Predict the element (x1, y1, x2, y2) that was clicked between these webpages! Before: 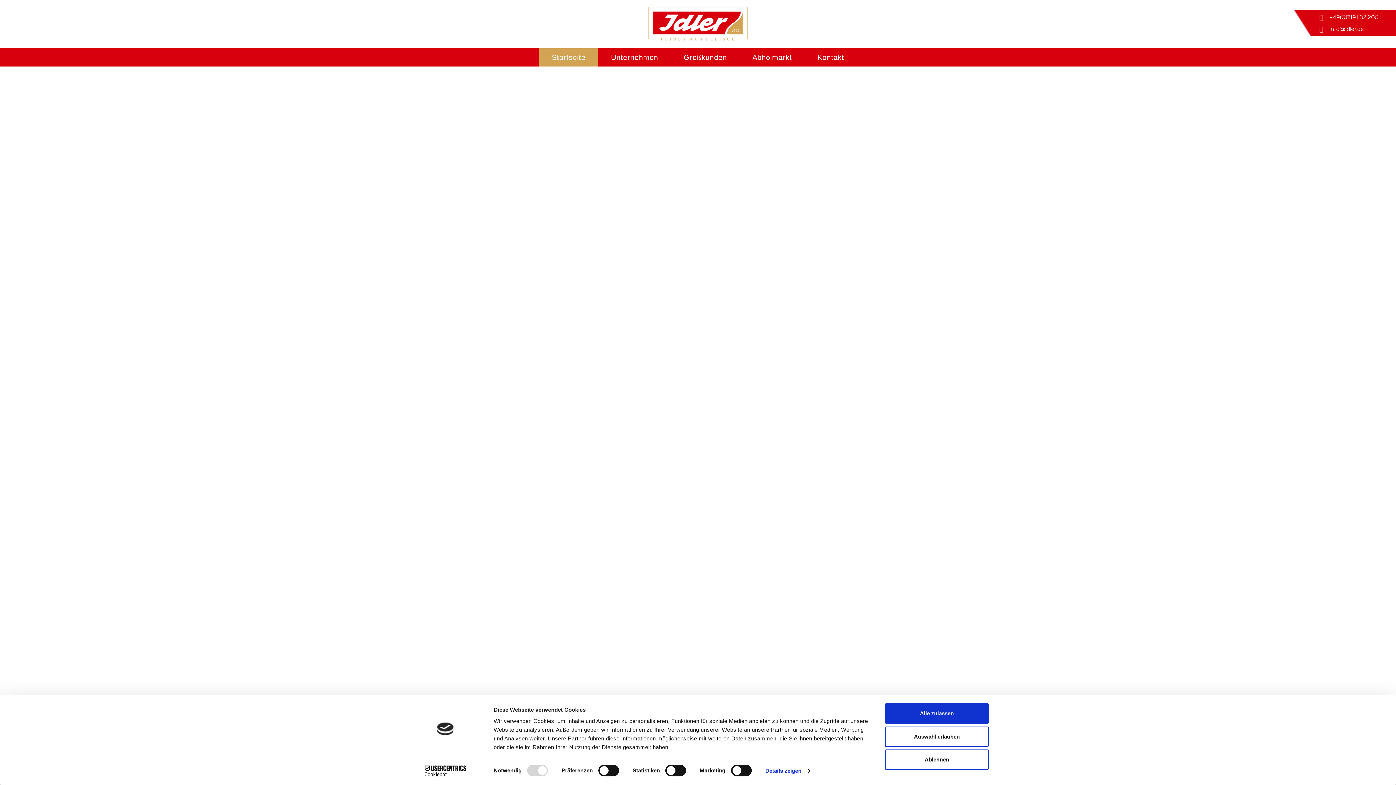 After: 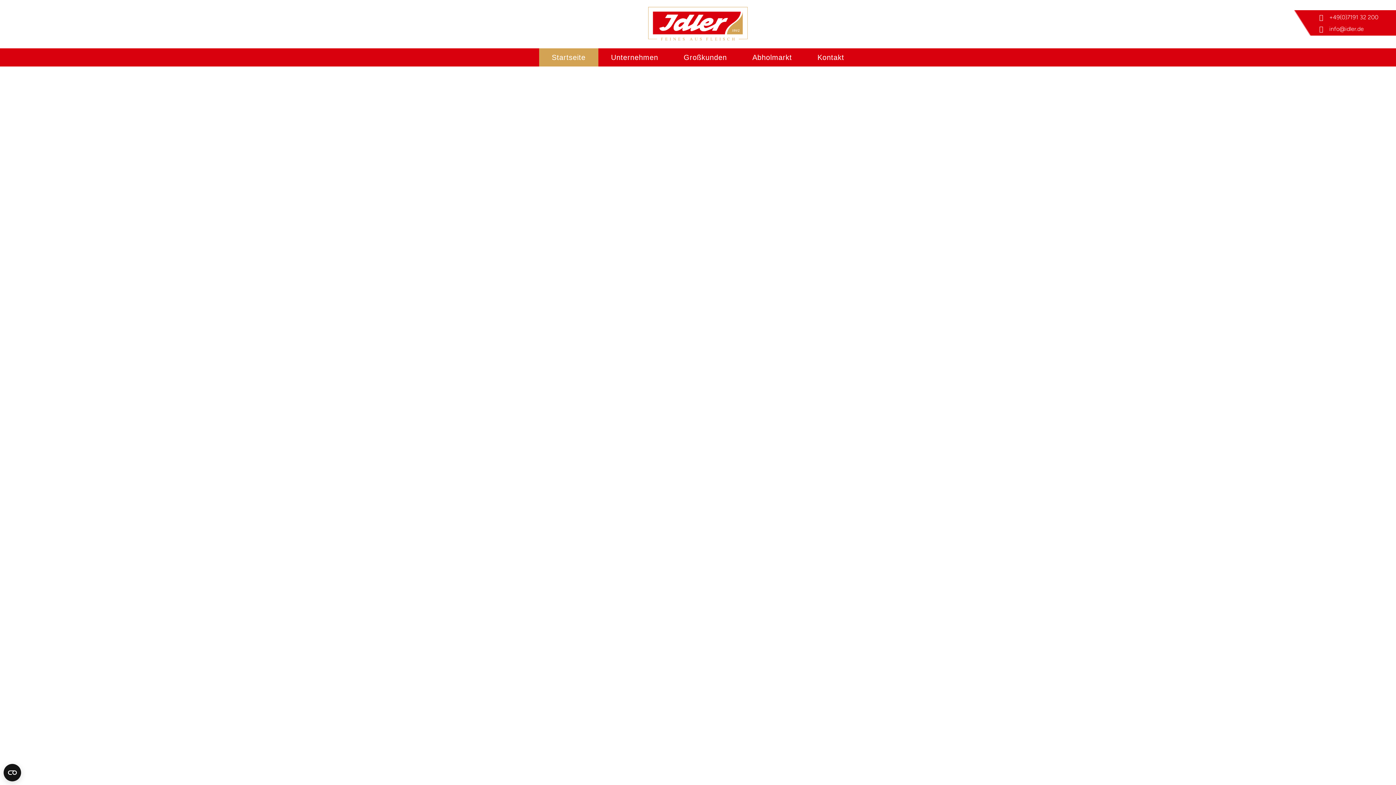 Action: bbox: (885, 726, 989, 747) label: Auswahl erlauben